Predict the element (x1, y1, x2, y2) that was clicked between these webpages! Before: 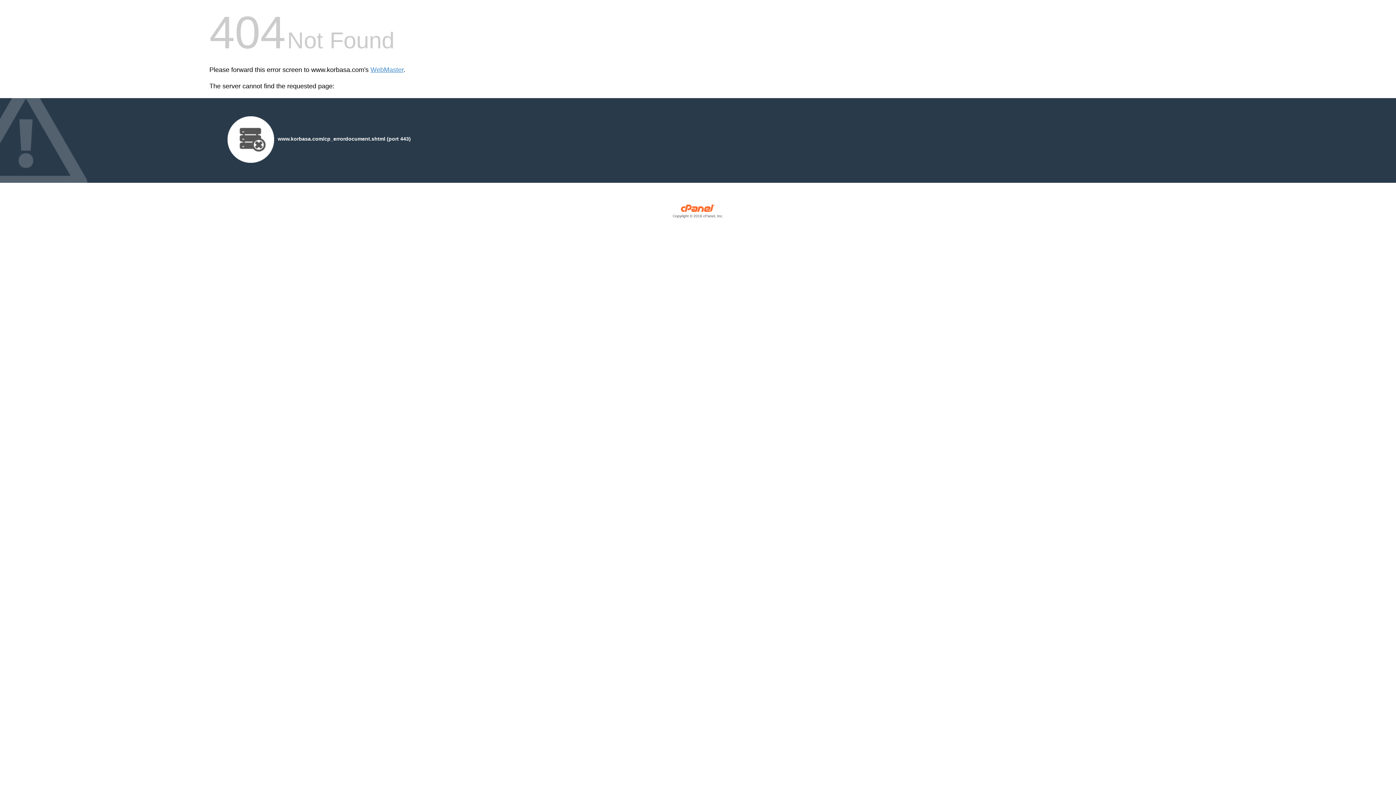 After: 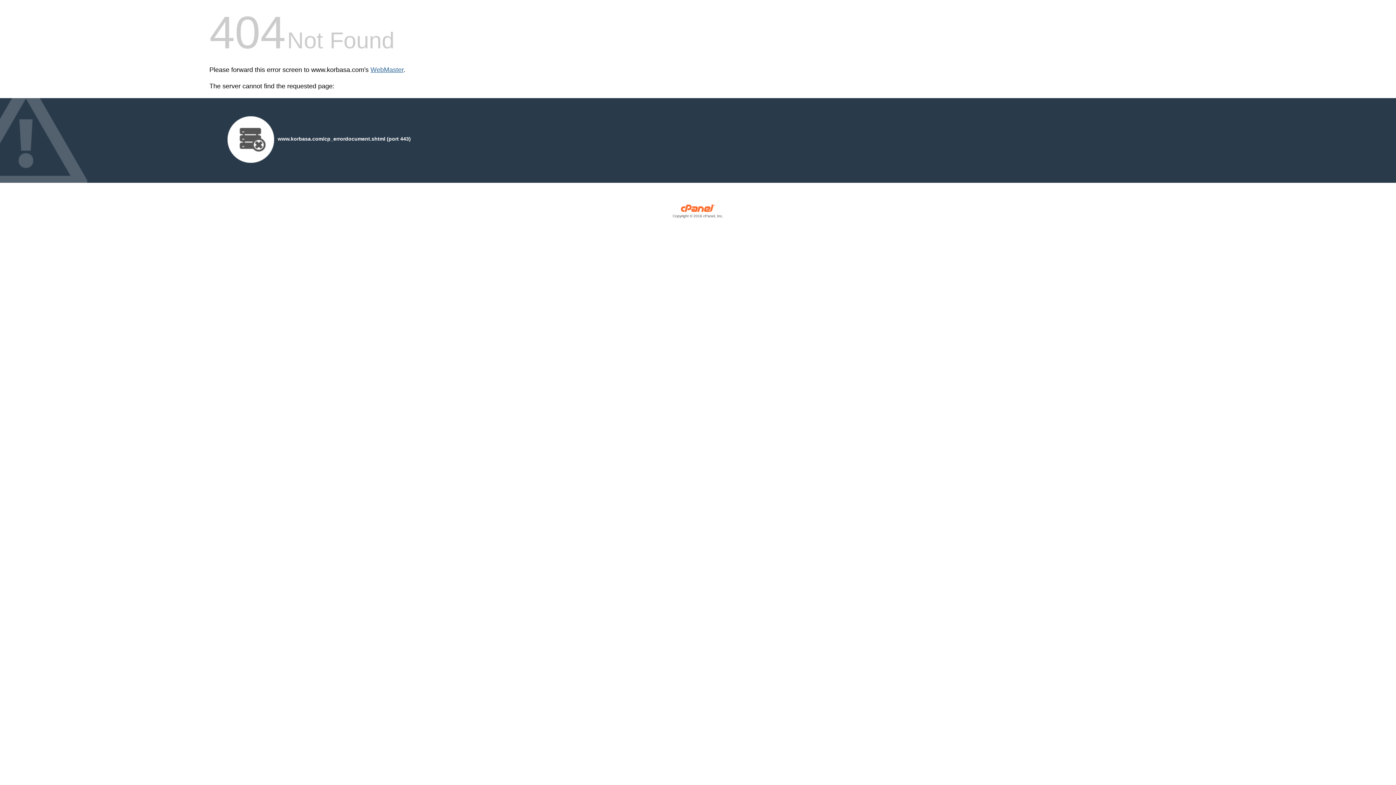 Action: label: WebMaster bbox: (370, 66, 403, 73)